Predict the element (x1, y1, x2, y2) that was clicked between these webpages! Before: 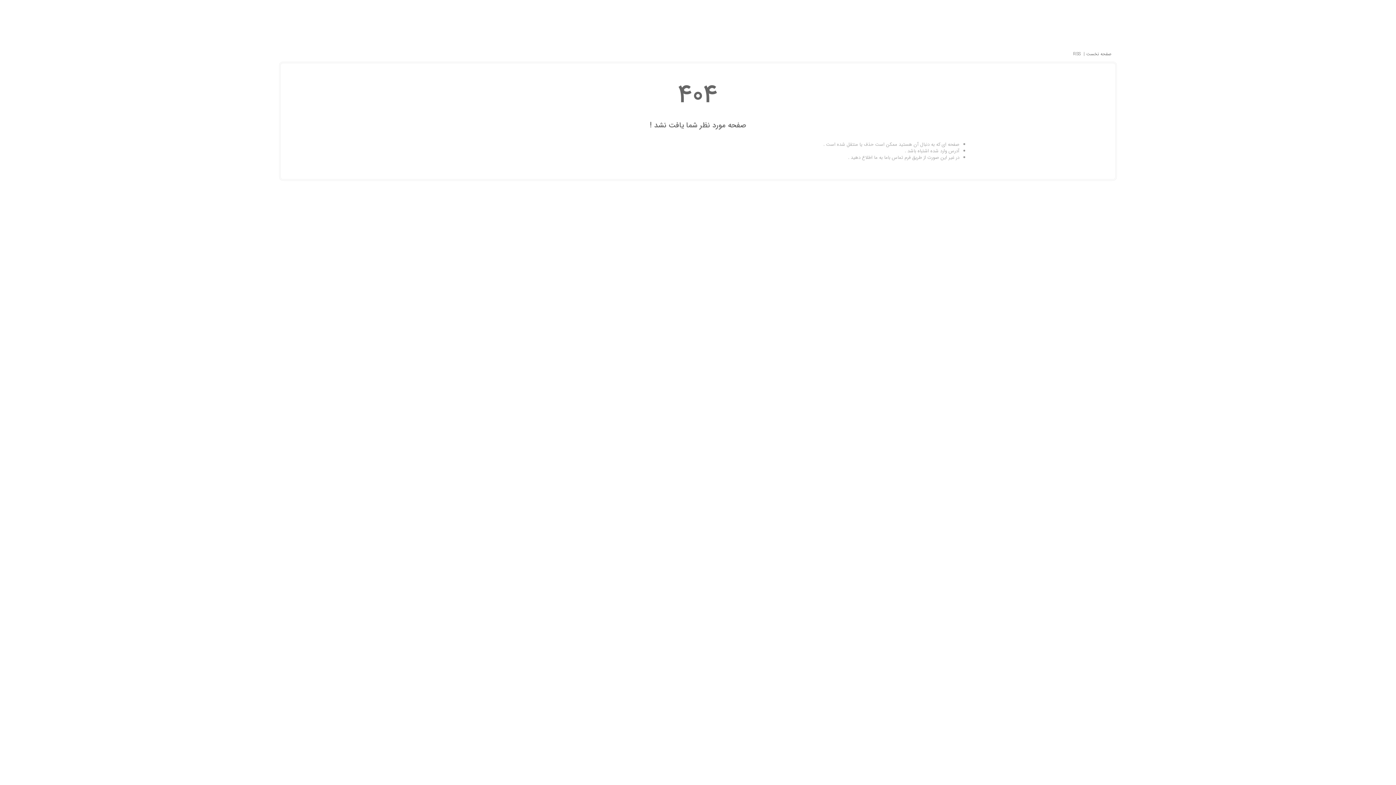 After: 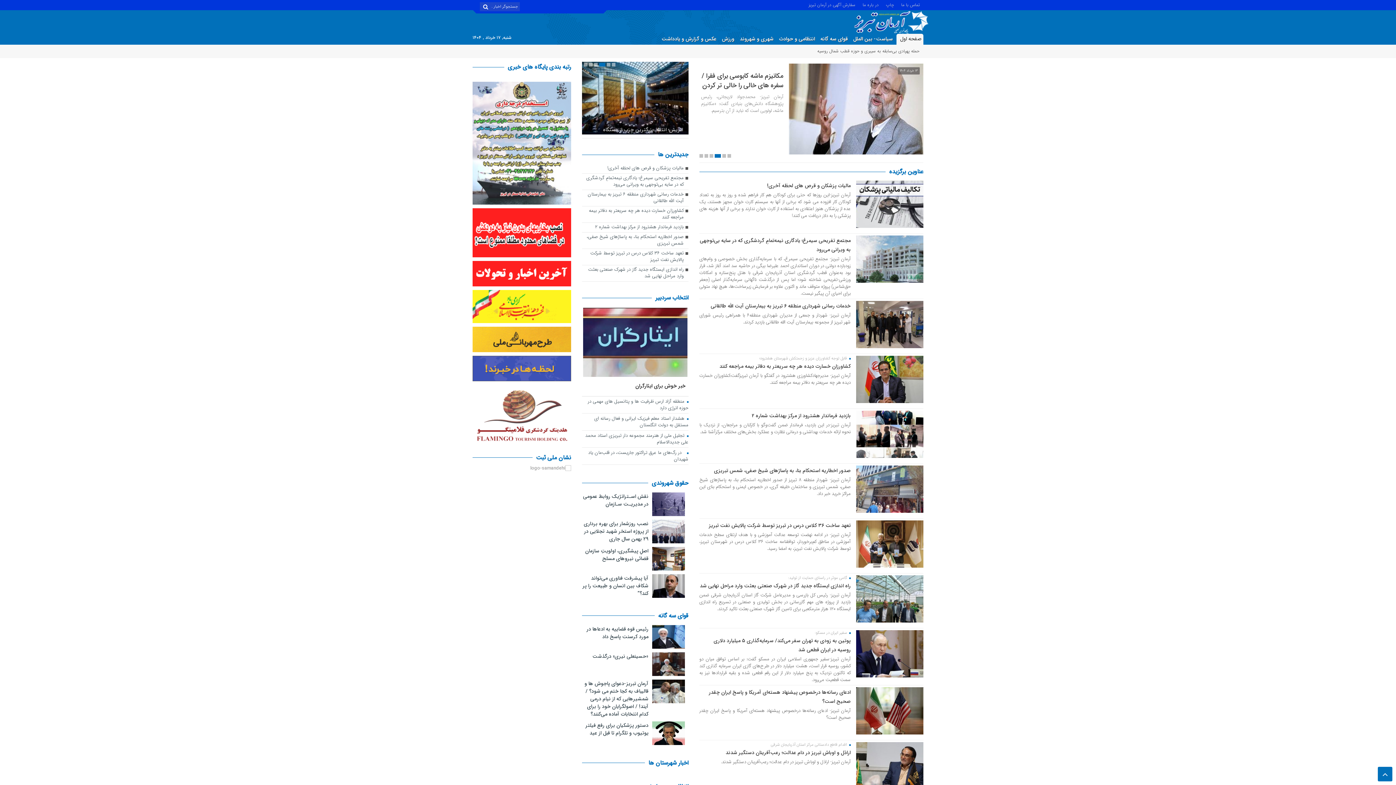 Action: bbox: (1085, 50, 1111, 57) label: صفحه نخست 